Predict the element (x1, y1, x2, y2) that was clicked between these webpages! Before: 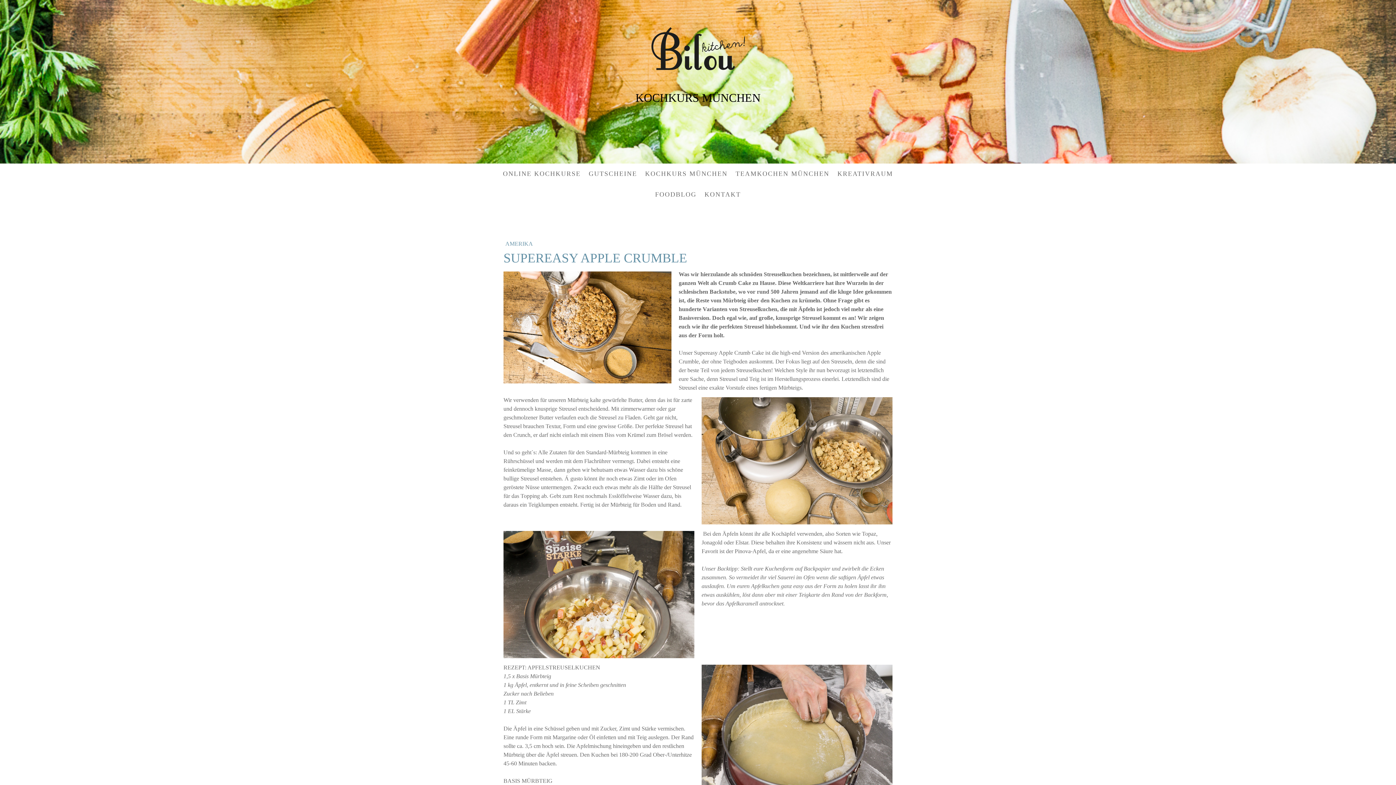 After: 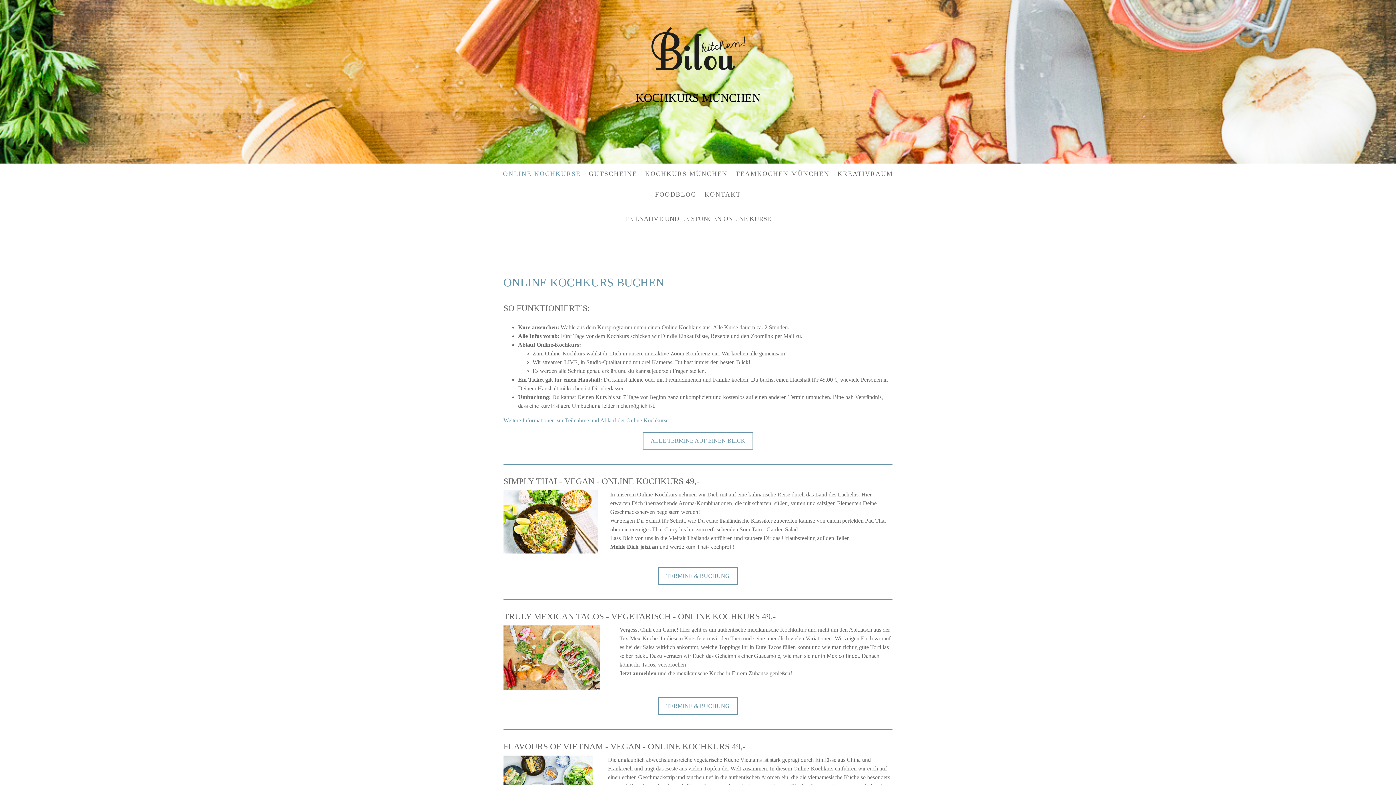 Action: bbox: (499, 165, 584, 182) label: ONLINE KOCHKURSE